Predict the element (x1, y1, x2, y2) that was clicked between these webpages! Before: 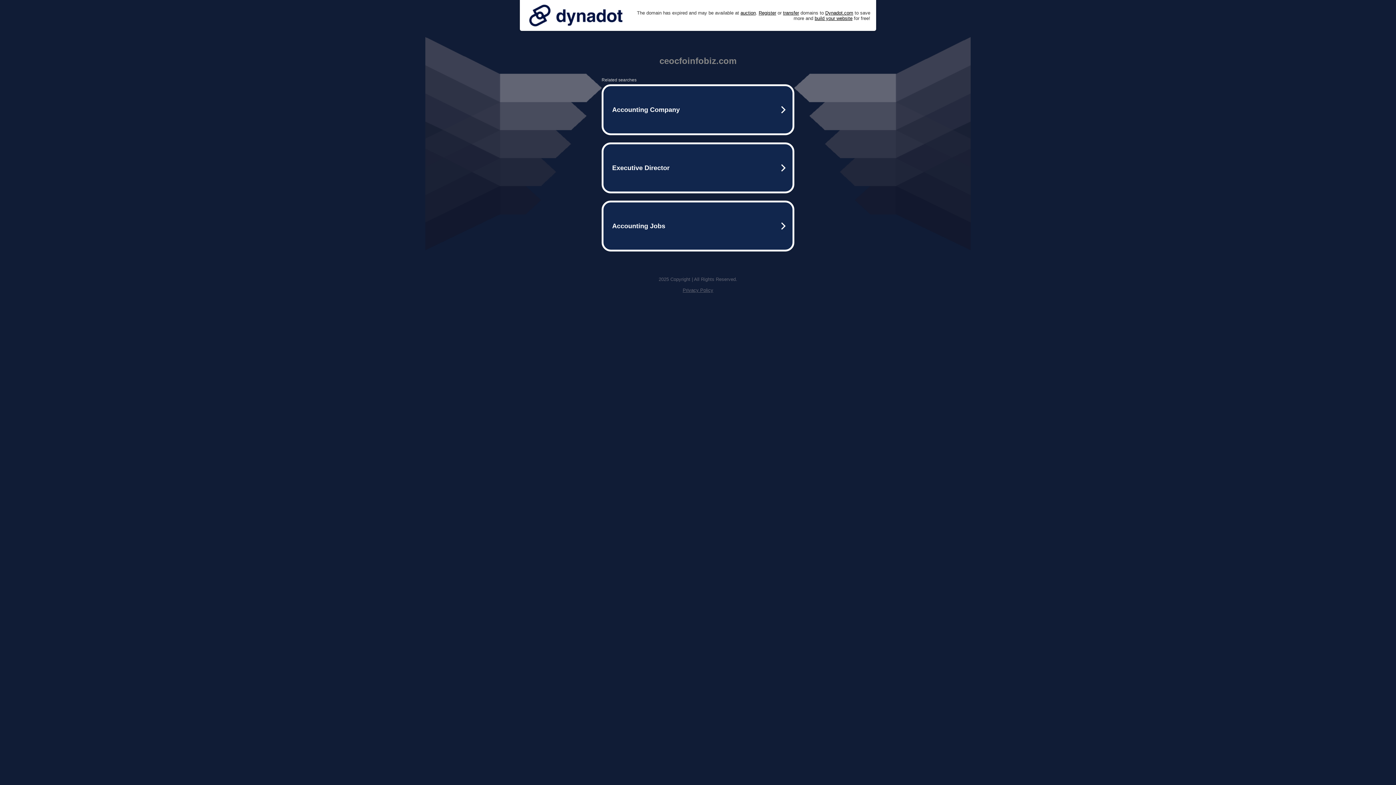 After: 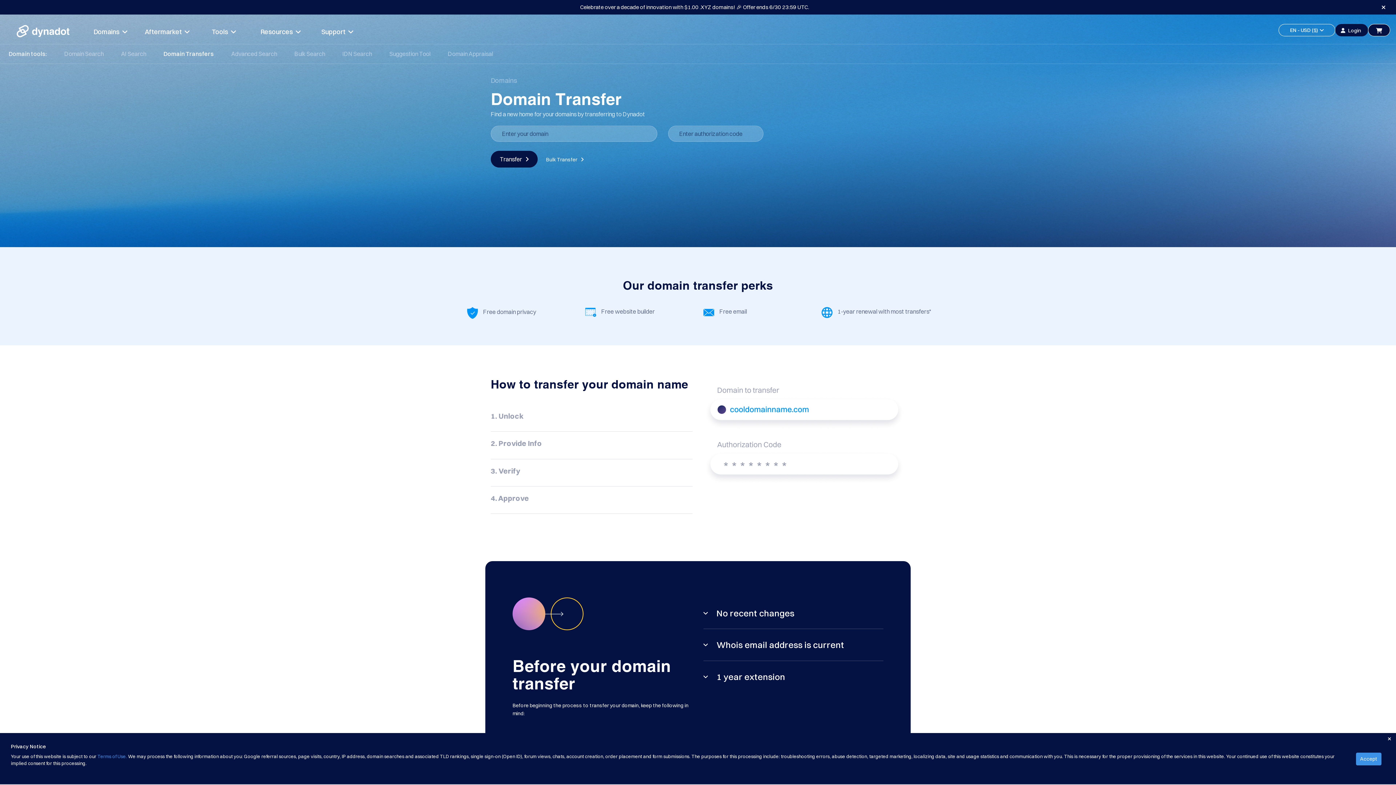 Action: bbox: (783, 10, 799, 15) label: transfer